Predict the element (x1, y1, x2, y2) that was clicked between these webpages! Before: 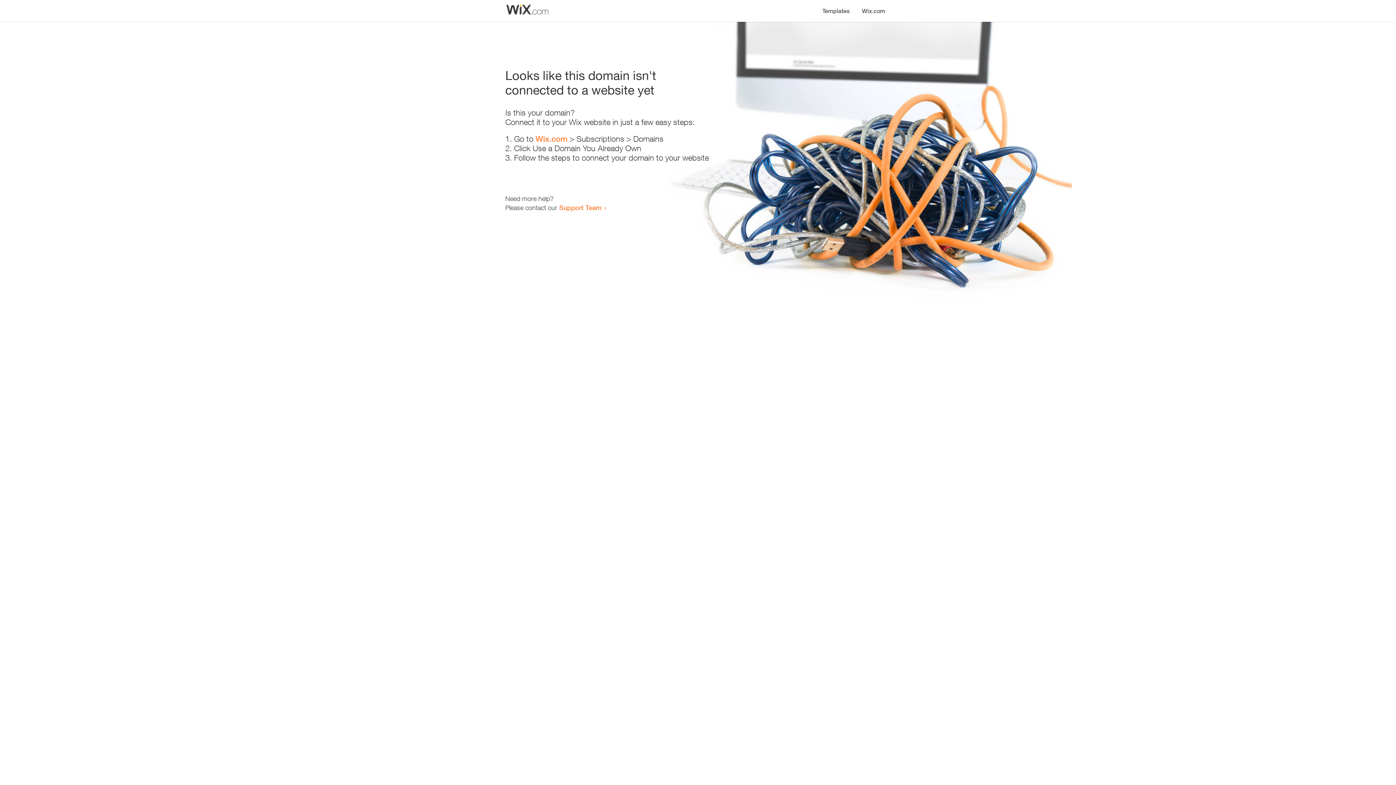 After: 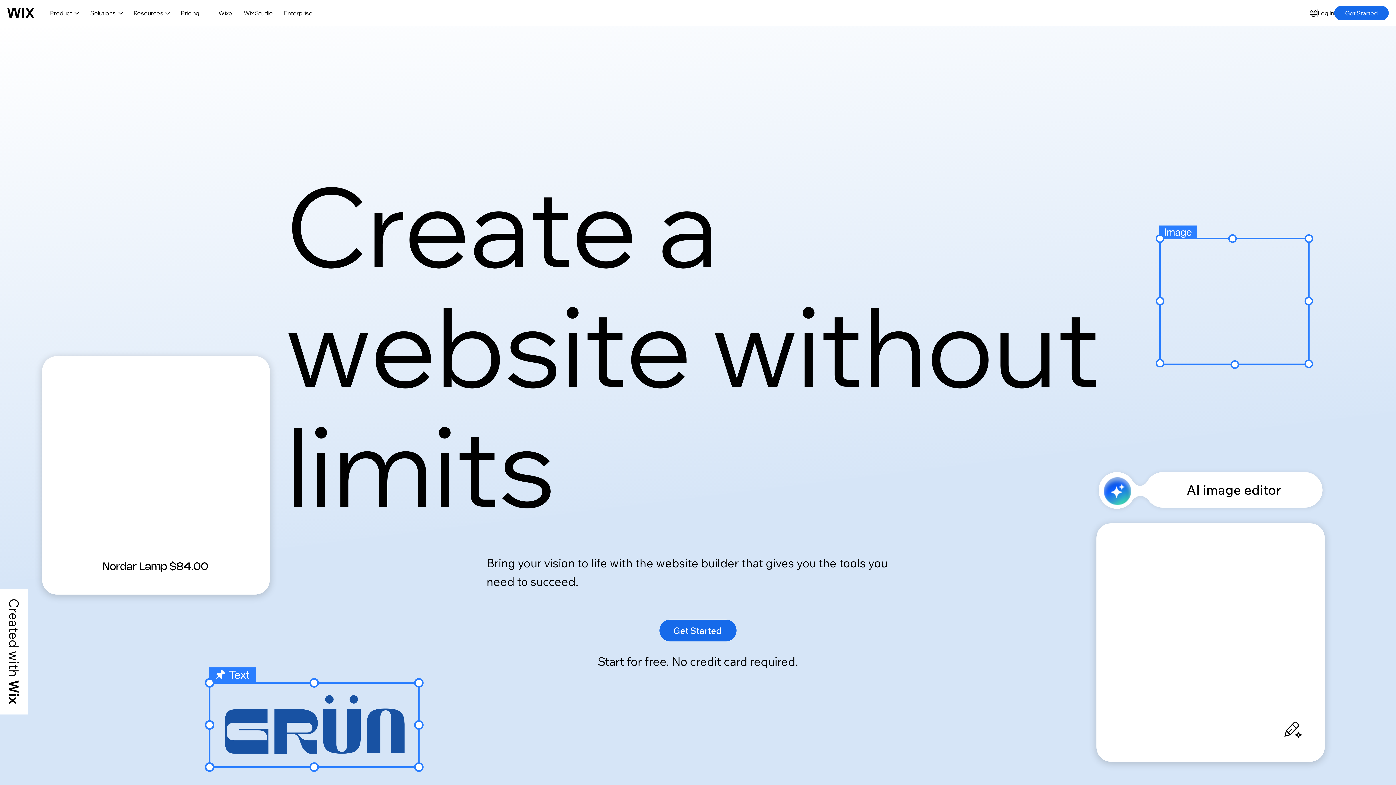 Action: bbox: (535, 134, 567, 143) label: Wix.com